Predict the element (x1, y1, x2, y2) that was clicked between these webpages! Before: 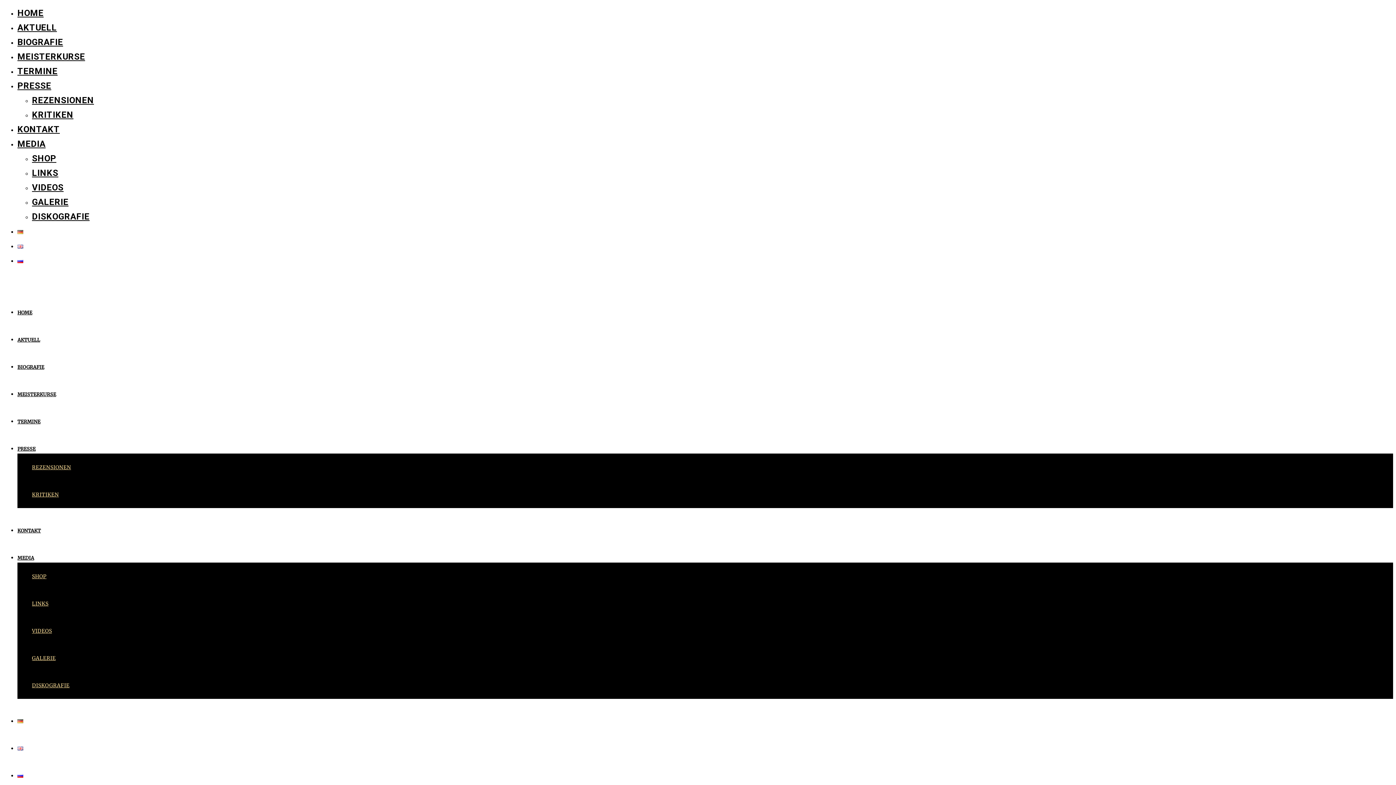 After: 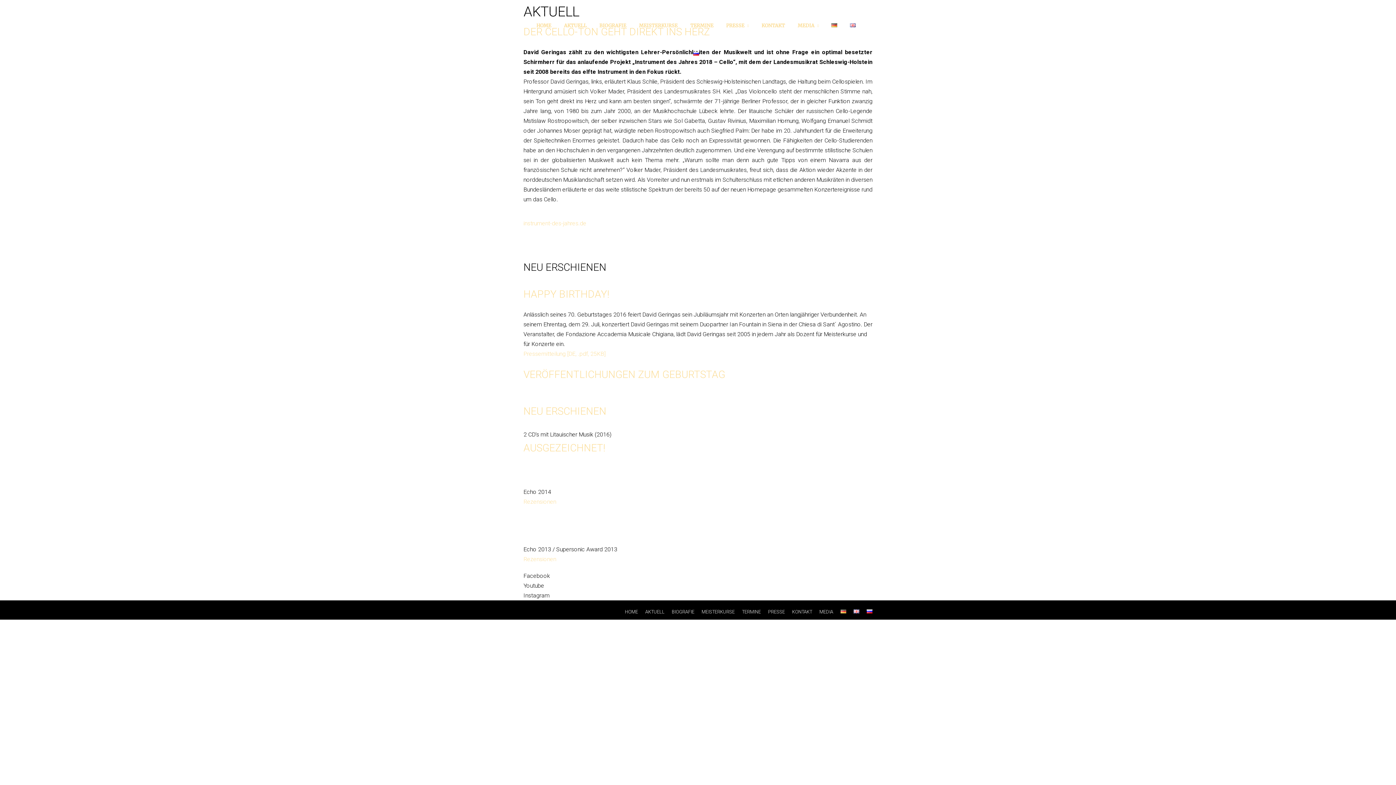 Action: bbox: (17, 337, 40, 343) label: AKTUELL